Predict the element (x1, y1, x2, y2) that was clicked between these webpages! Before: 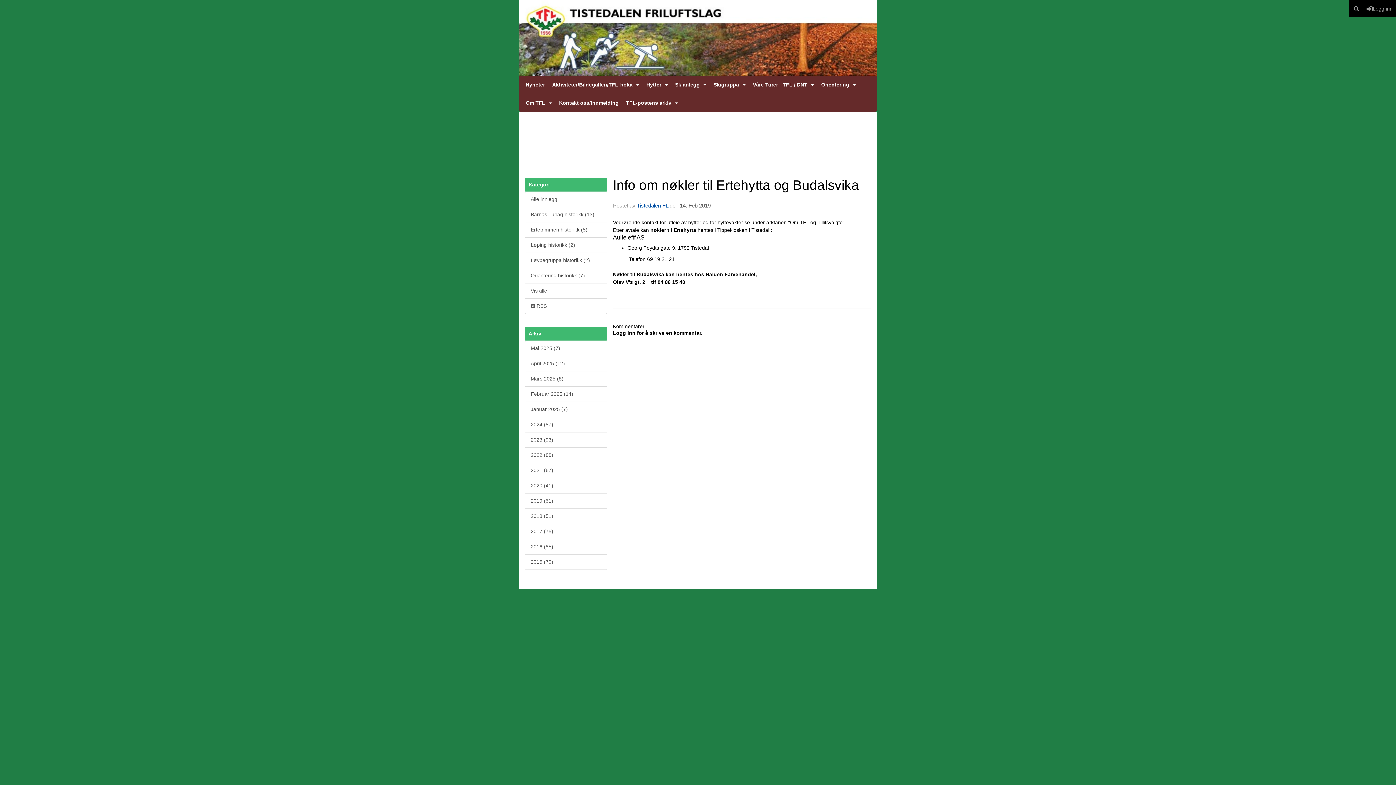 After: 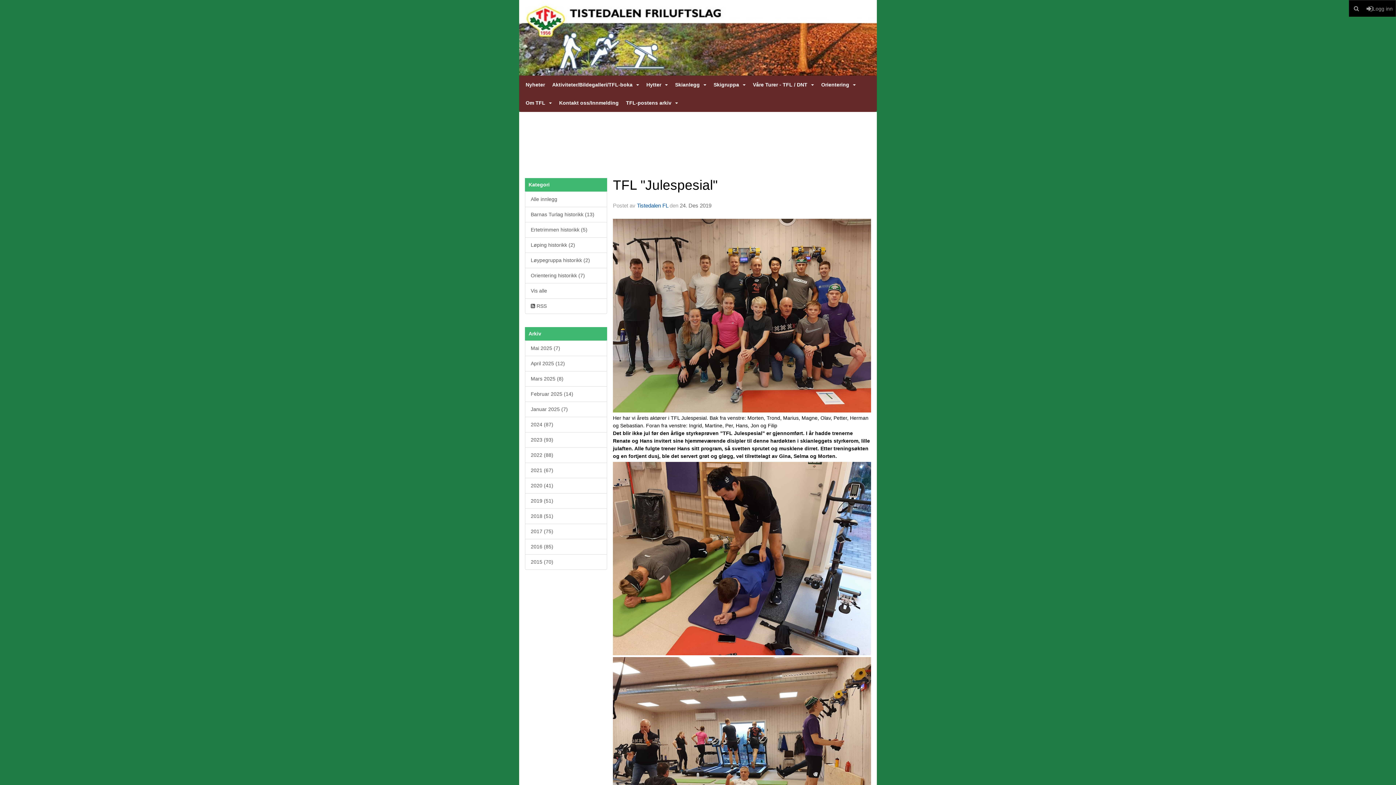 Action: bbox: (525, 493, 607, 509) label: 2019 (51)